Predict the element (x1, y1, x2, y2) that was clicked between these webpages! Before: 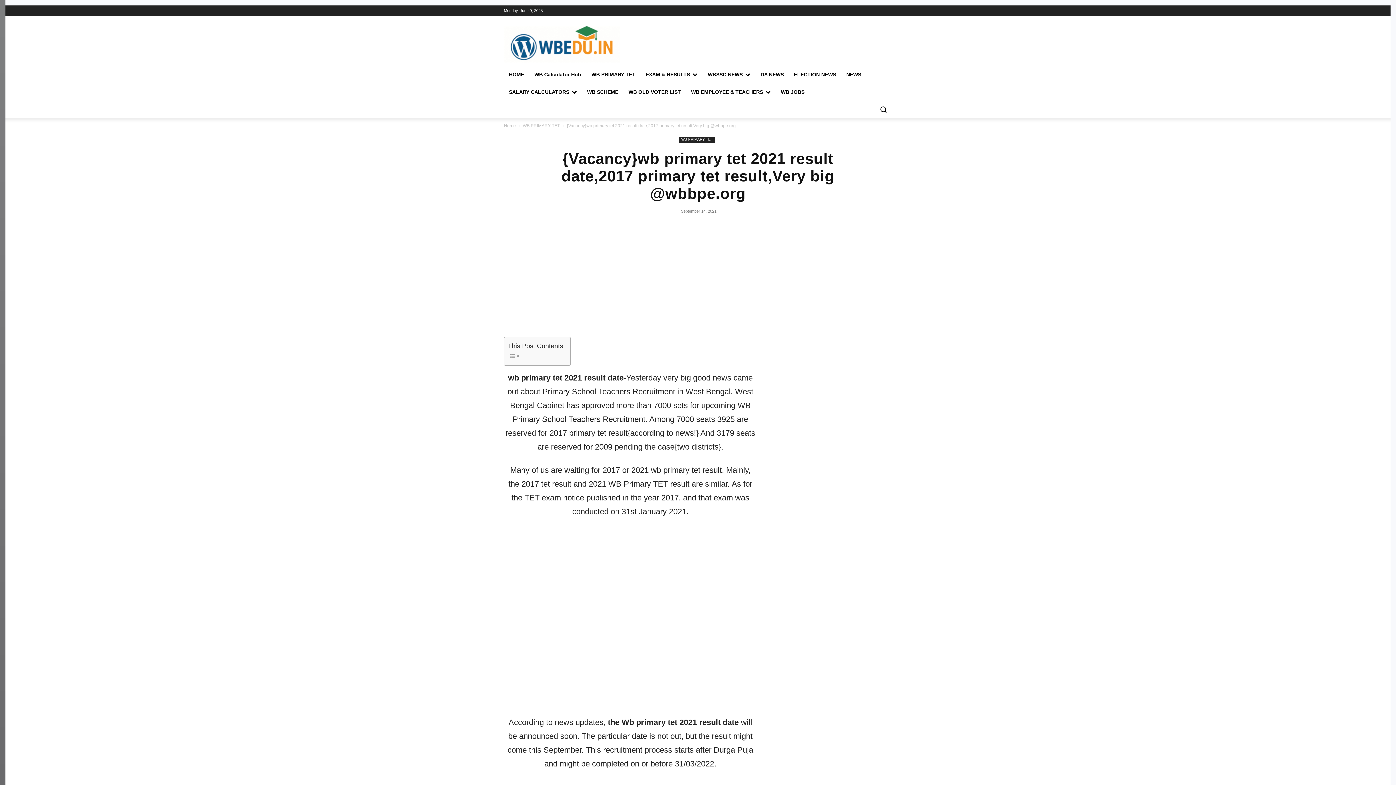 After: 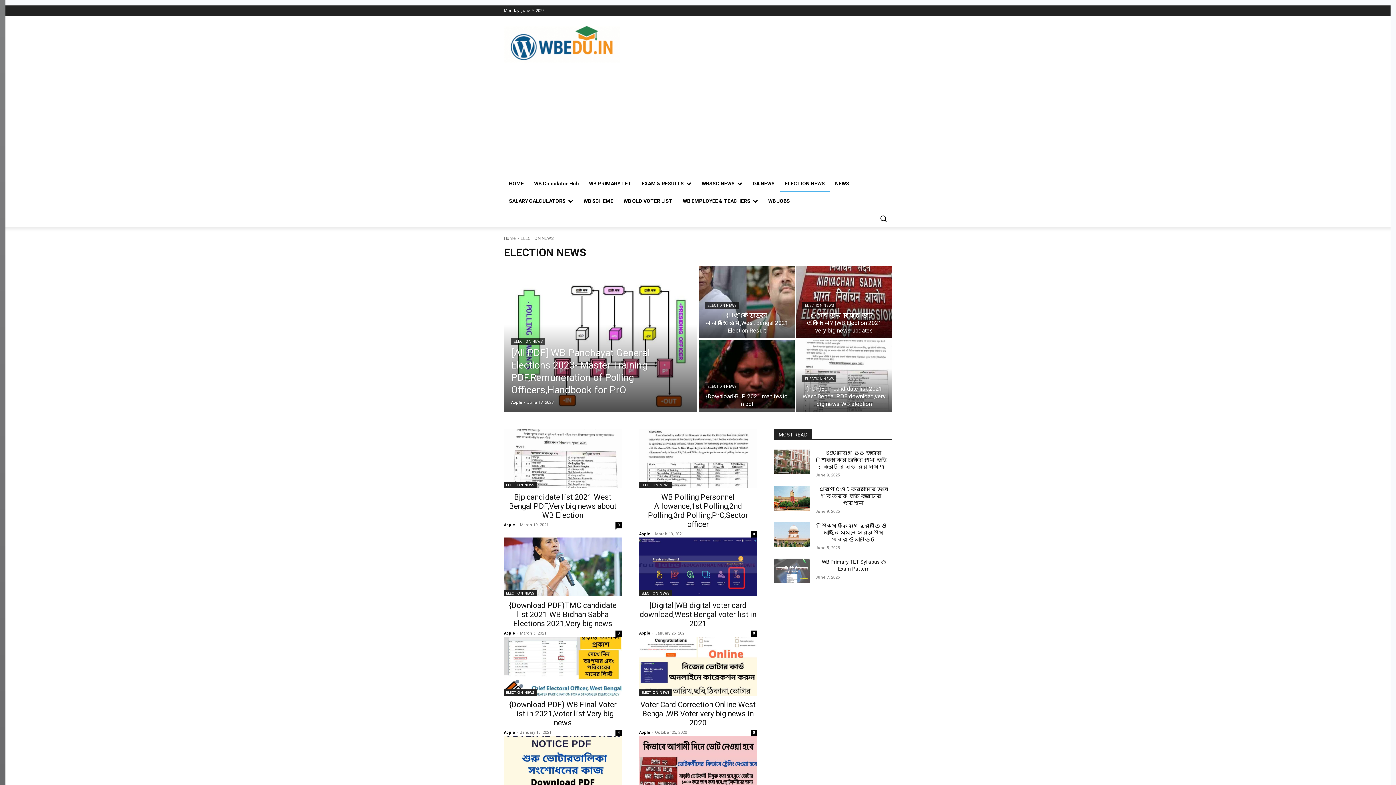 Action: label: ELECTION NEWS bbox: (789, 65, 841, 83)